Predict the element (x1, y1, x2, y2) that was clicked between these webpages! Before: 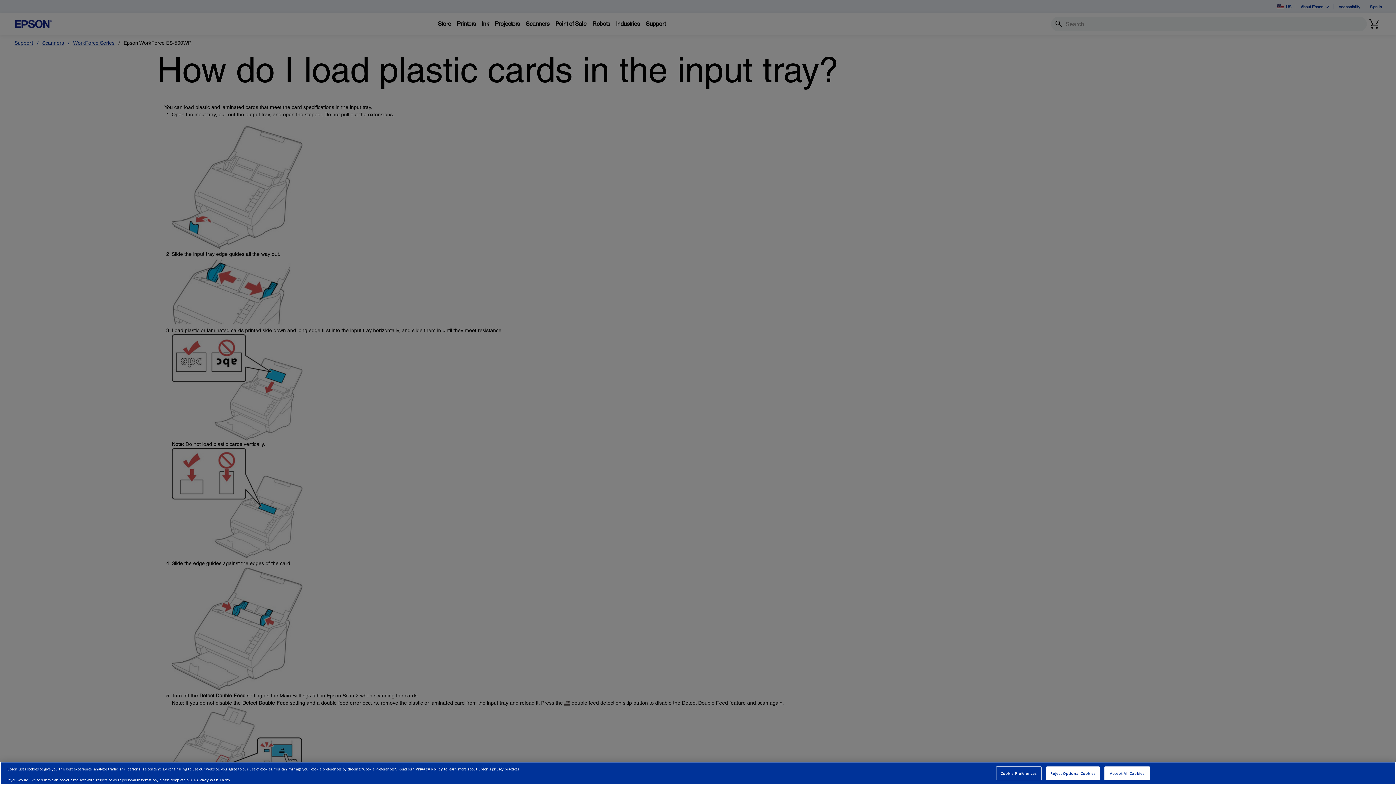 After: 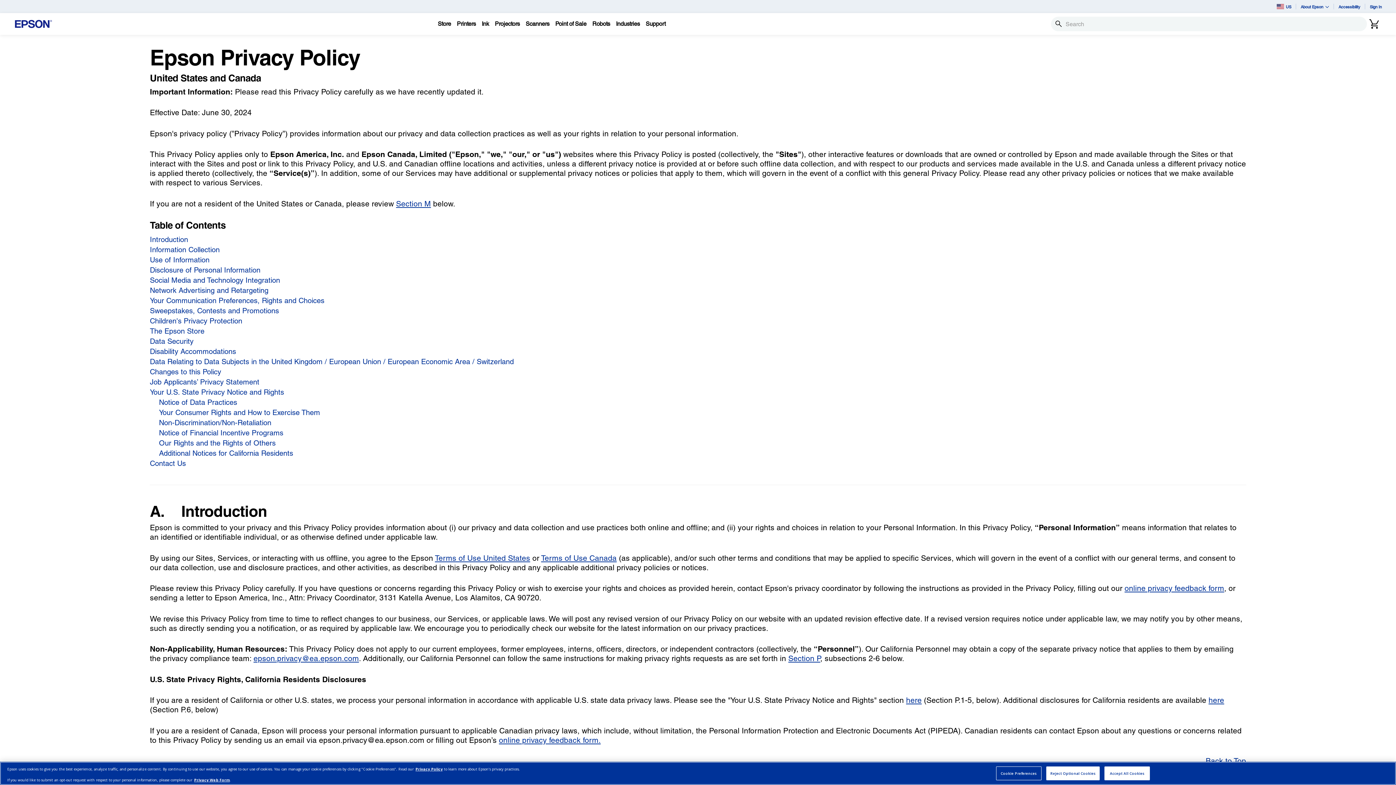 Action: label: Privacy Policy bbox: (415, 766, 442, 771)